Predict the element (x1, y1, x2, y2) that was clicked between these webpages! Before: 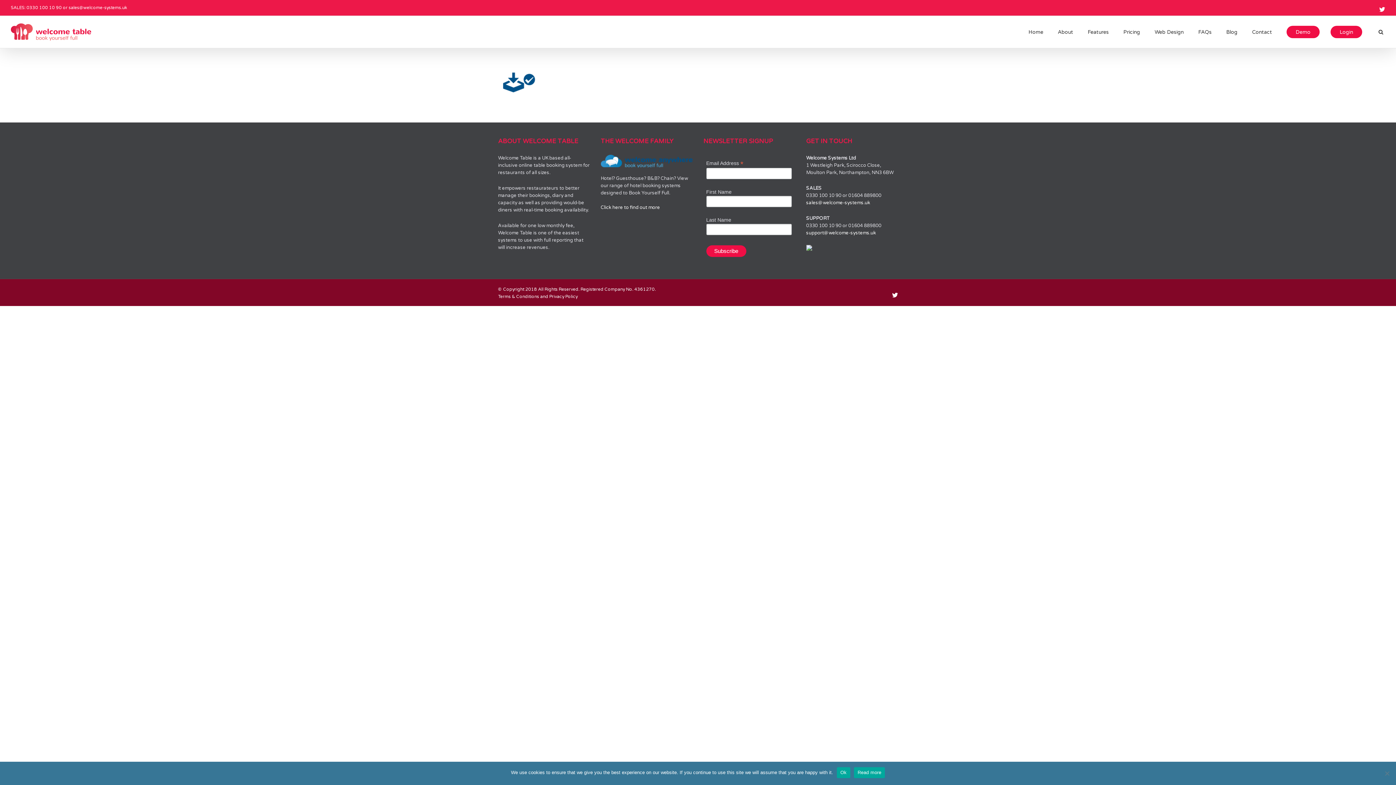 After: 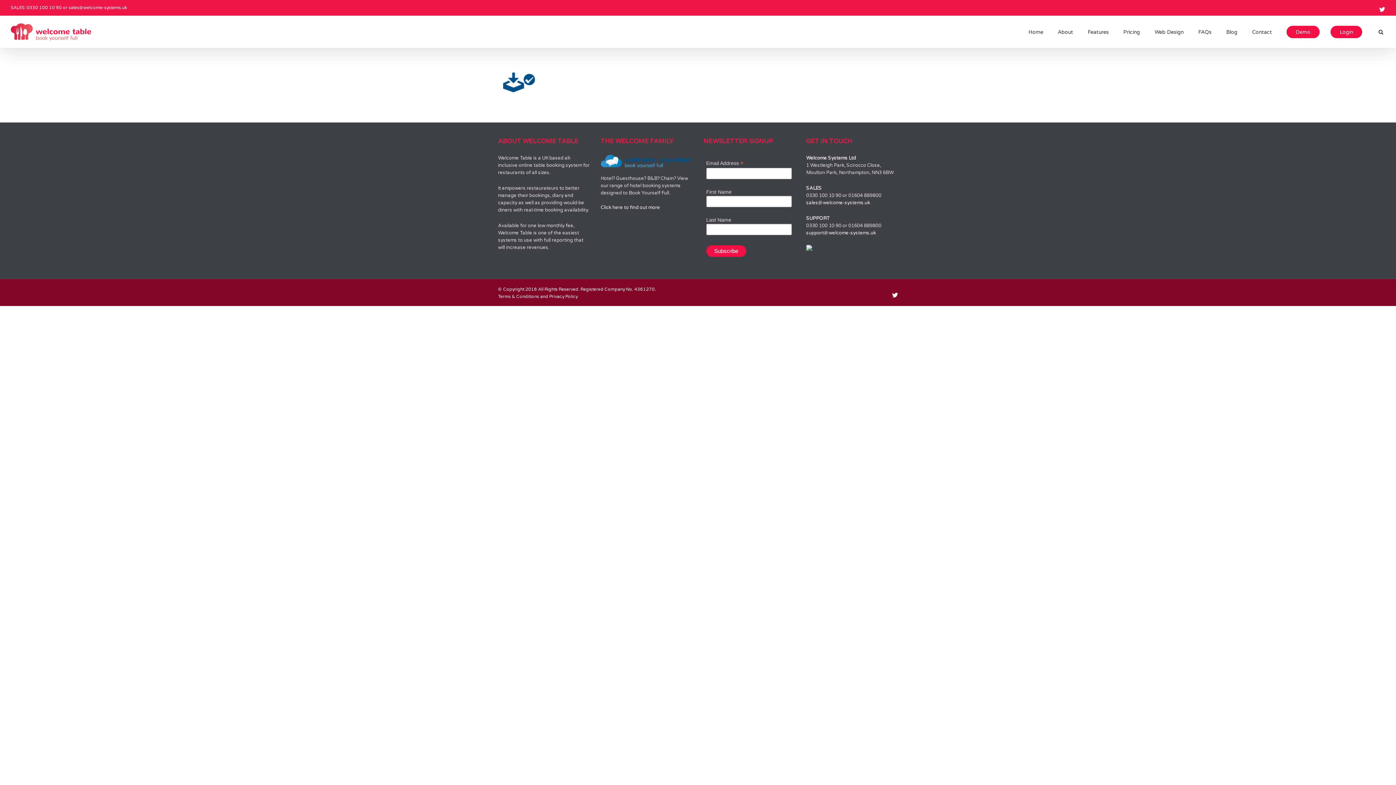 Action: label: Ok bbox: (836, 767, 850, 778)